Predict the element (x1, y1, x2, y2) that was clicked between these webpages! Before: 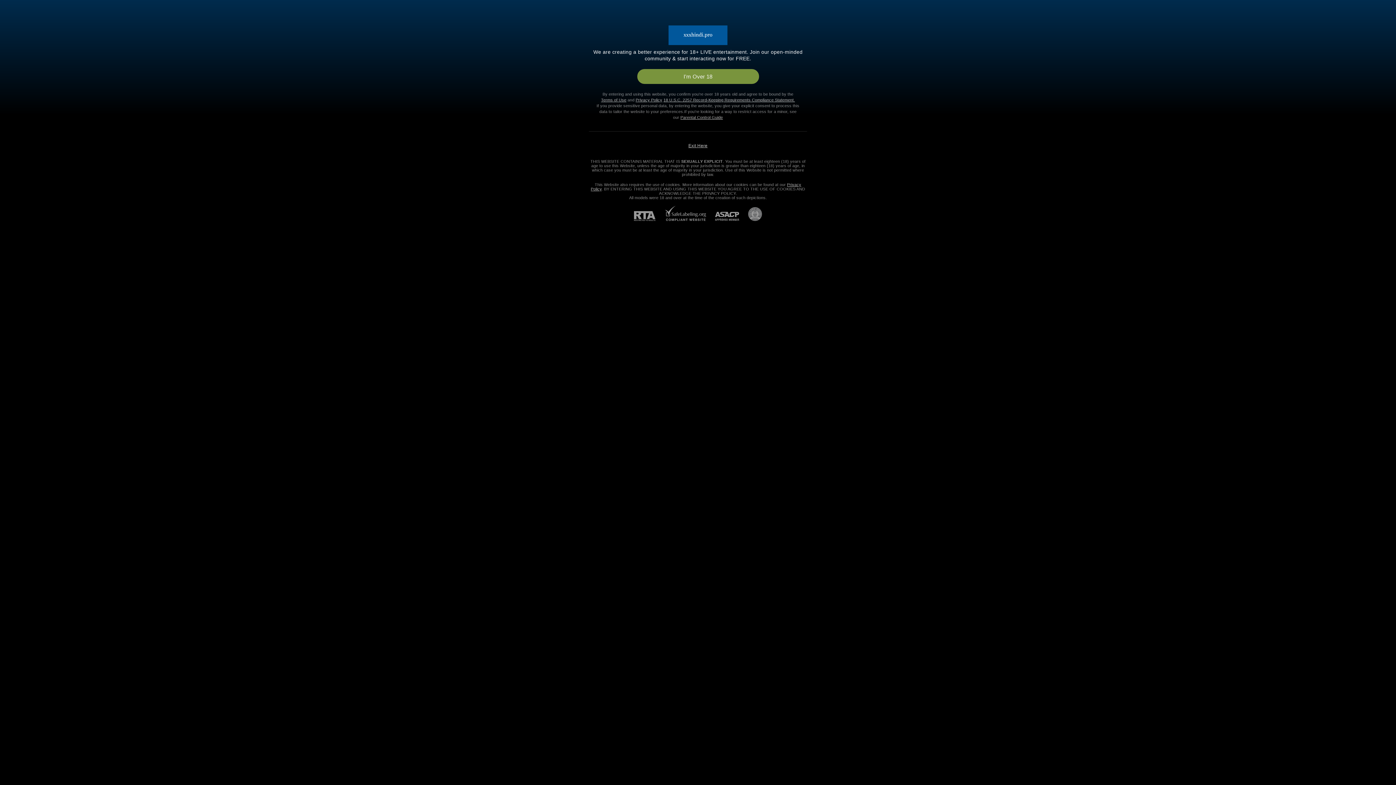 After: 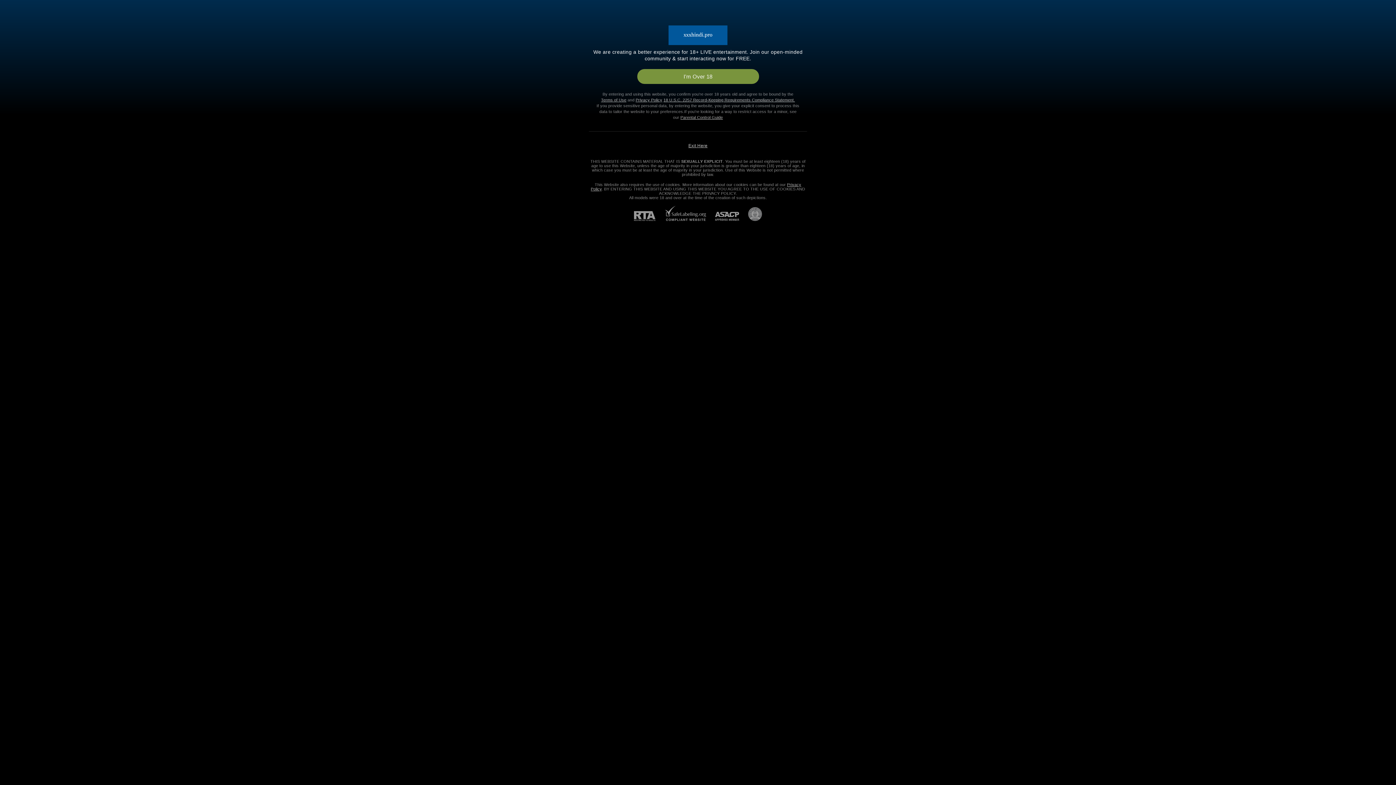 Action: bbox: (706, 212, 739, 221) label: ASACP